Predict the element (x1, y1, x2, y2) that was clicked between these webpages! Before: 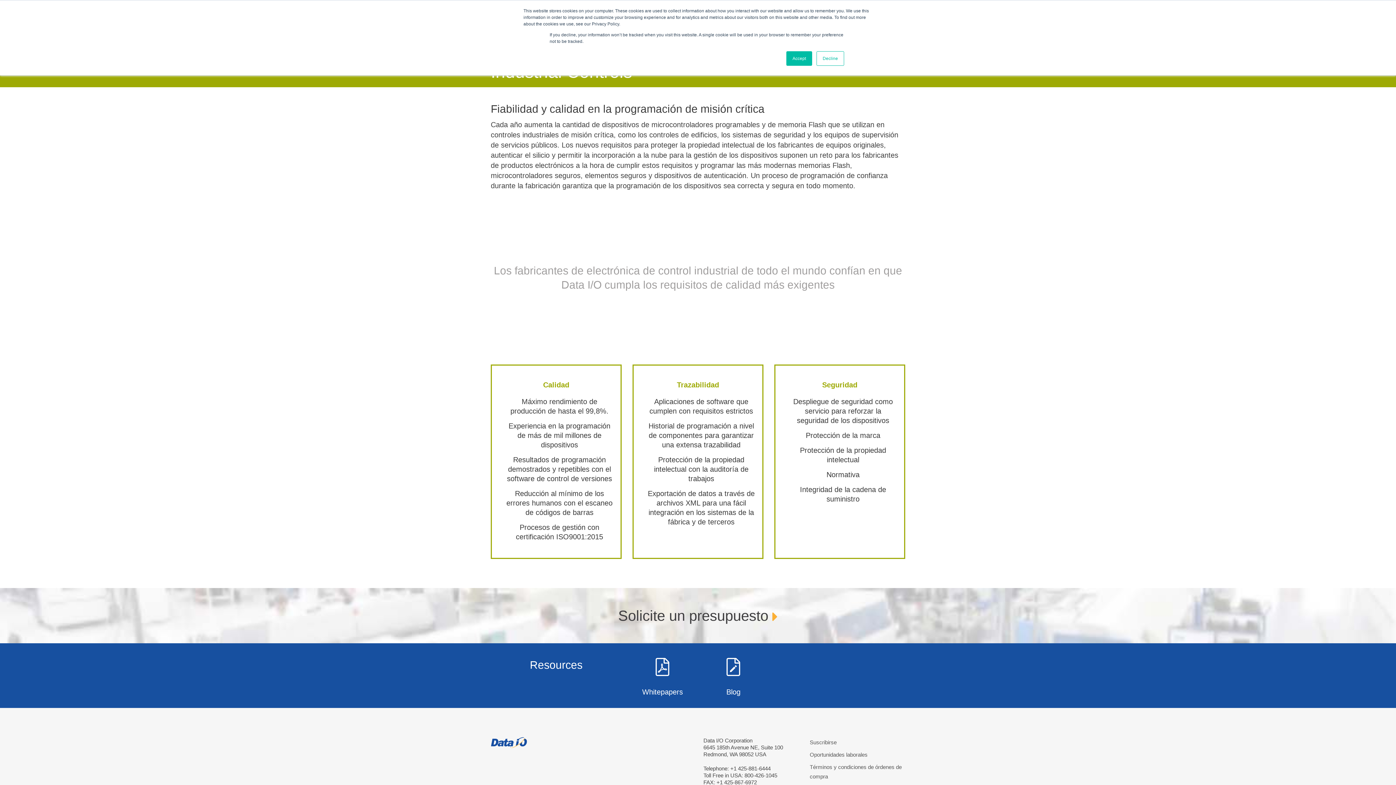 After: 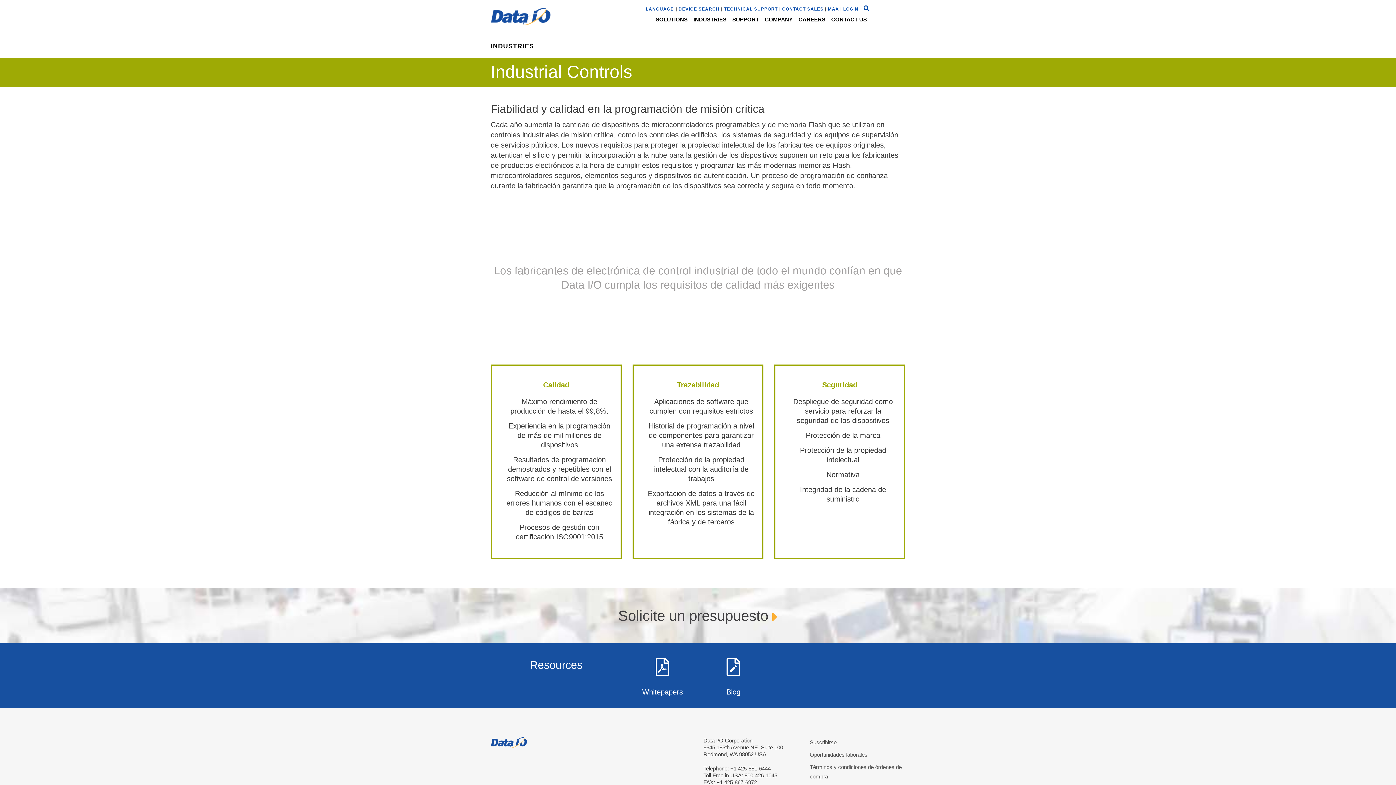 Action: label: Accept bbox: (786, 51, 812, 65)